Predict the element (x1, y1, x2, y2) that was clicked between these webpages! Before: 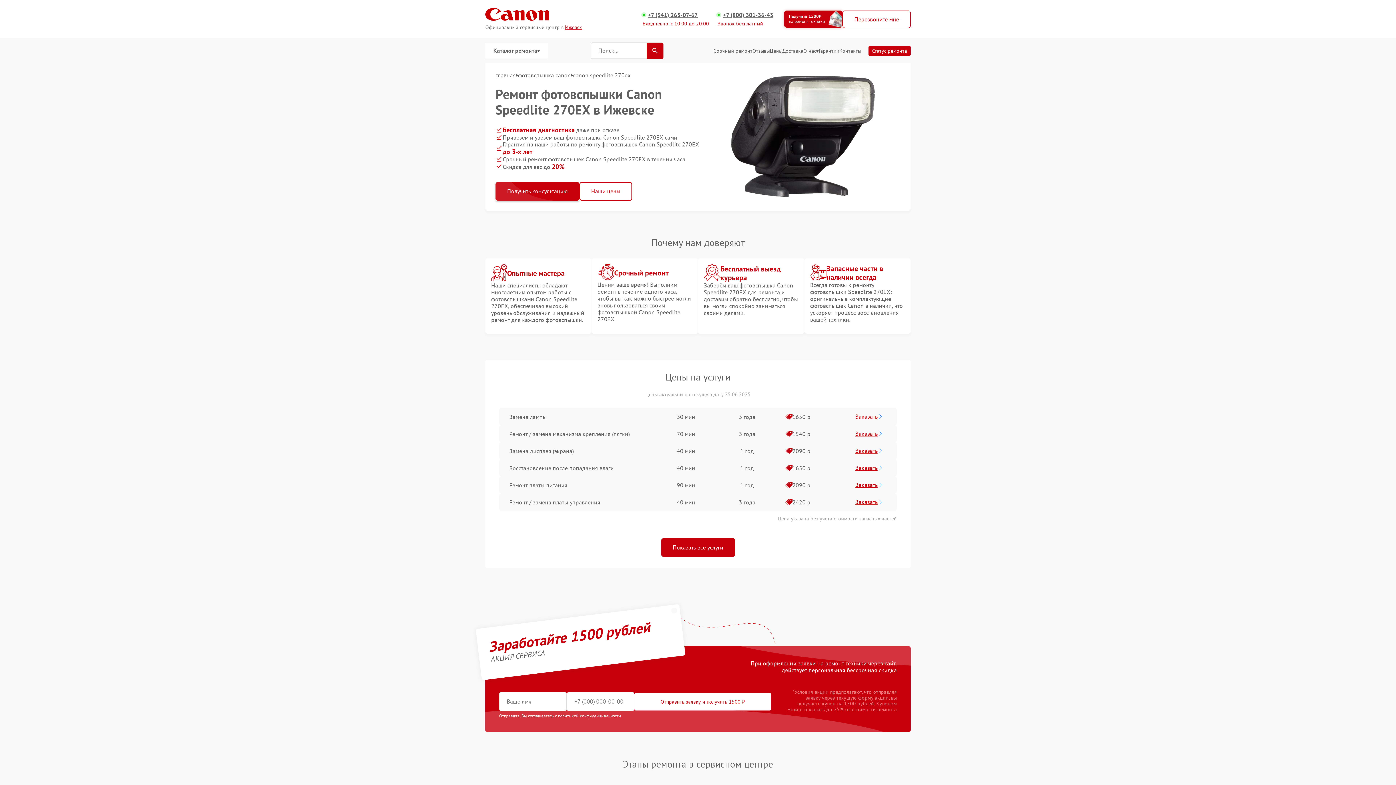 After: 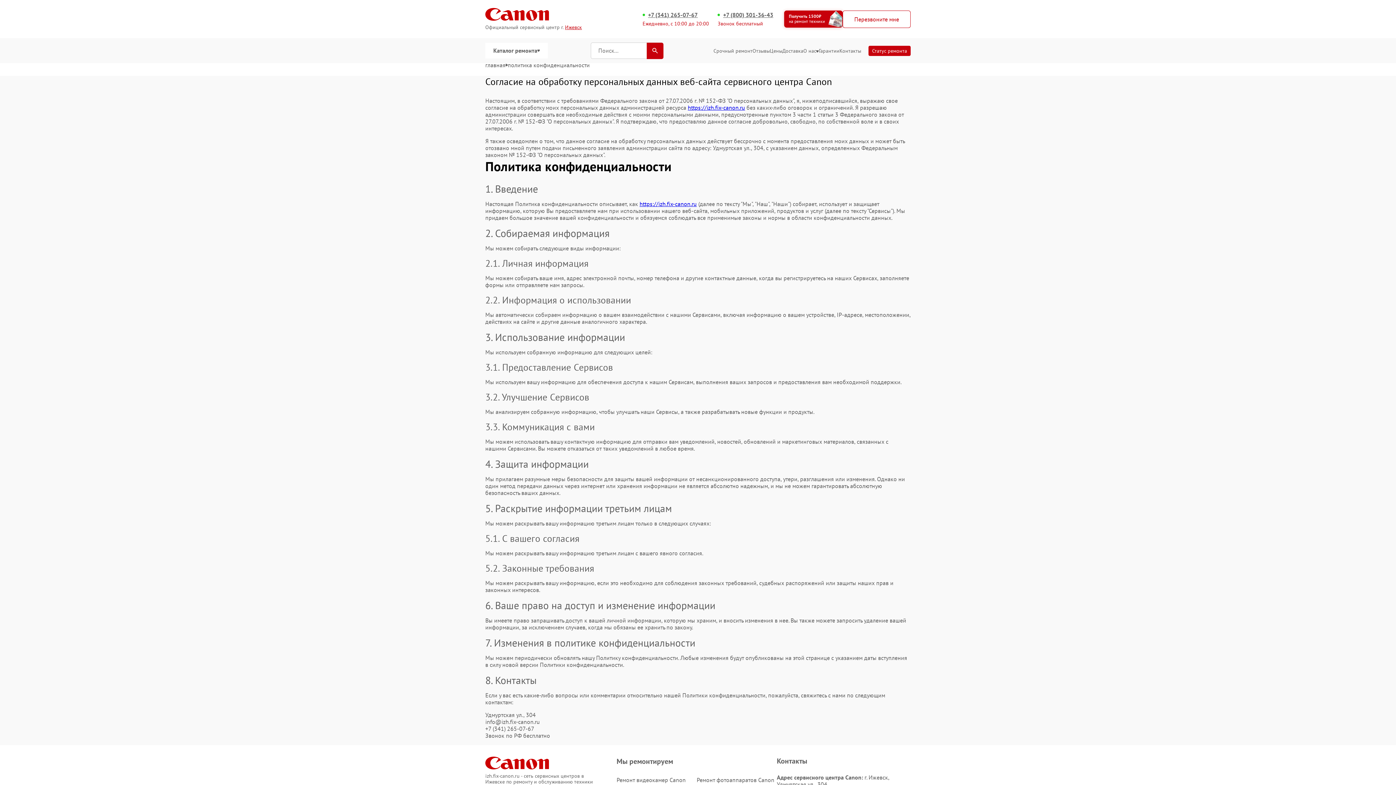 Action: bbox: (558, 713, 621, 718) label: политикой конфиденциальности